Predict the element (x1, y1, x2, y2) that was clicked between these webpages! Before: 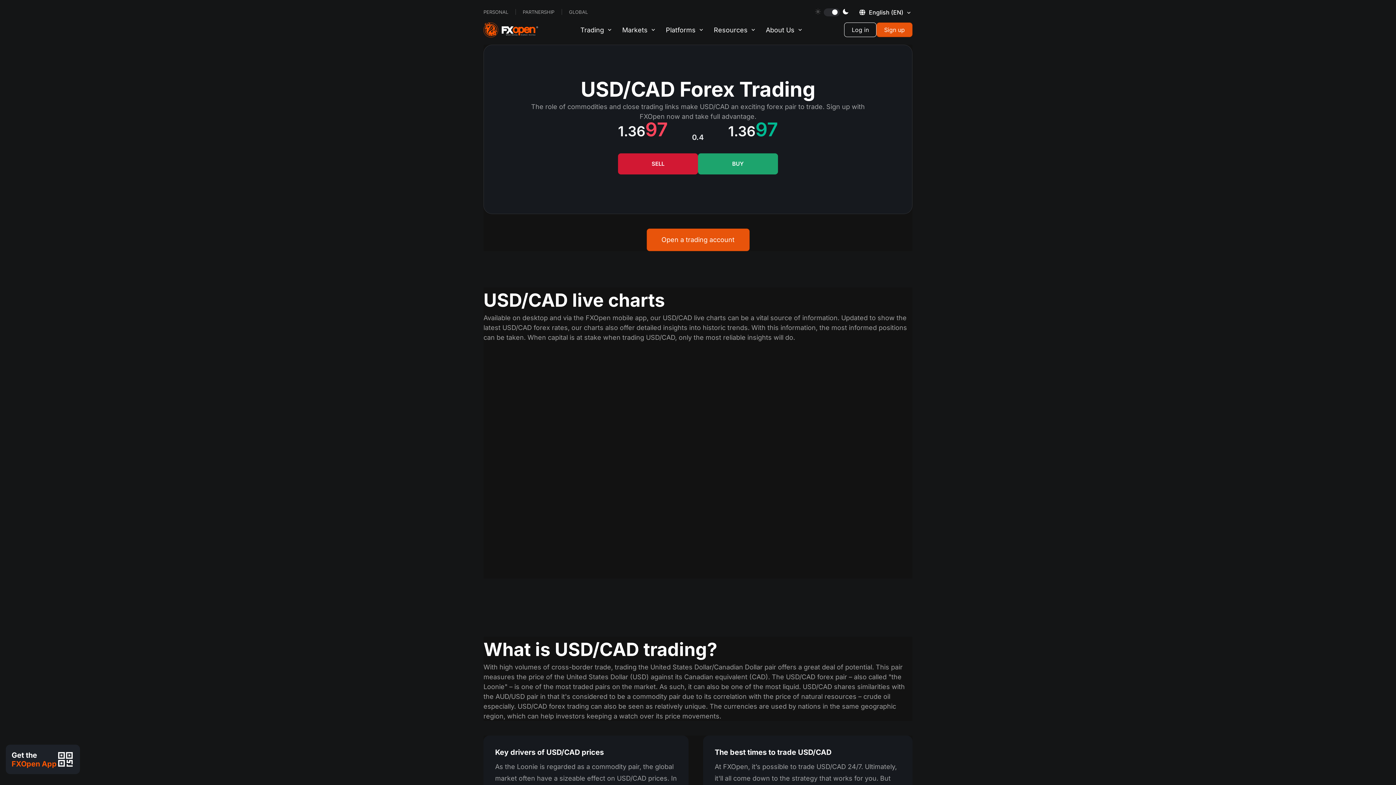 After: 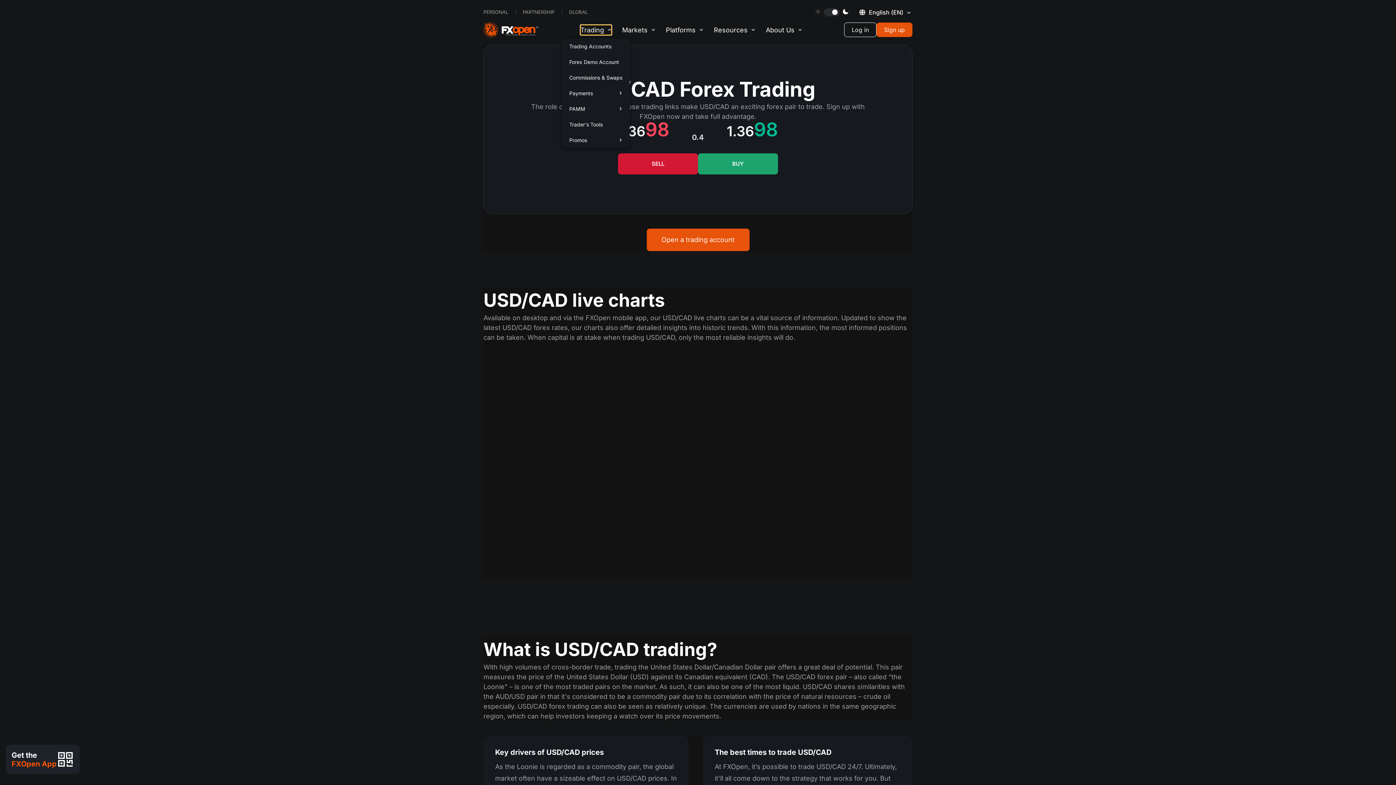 Action: label: Trading bbox: (580, 25, 611, 34)